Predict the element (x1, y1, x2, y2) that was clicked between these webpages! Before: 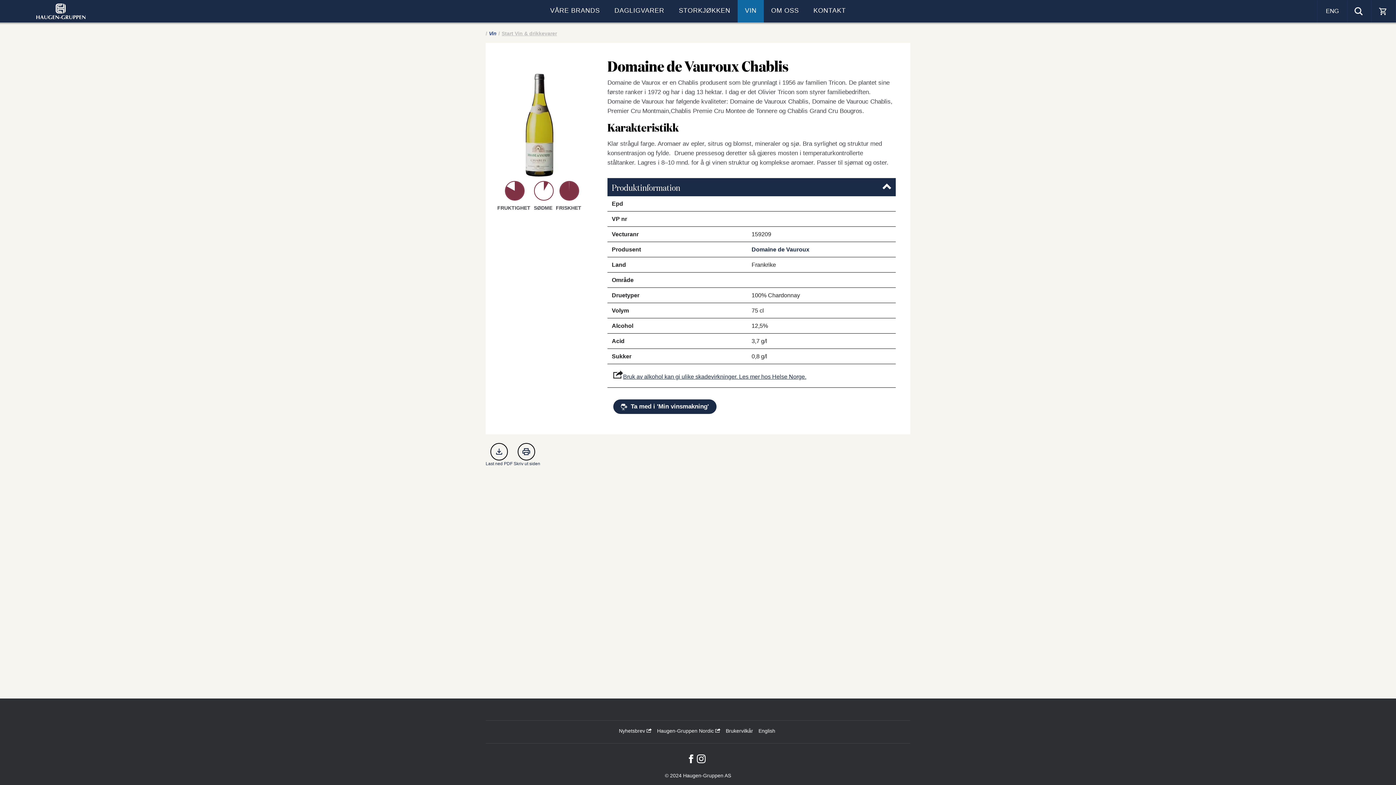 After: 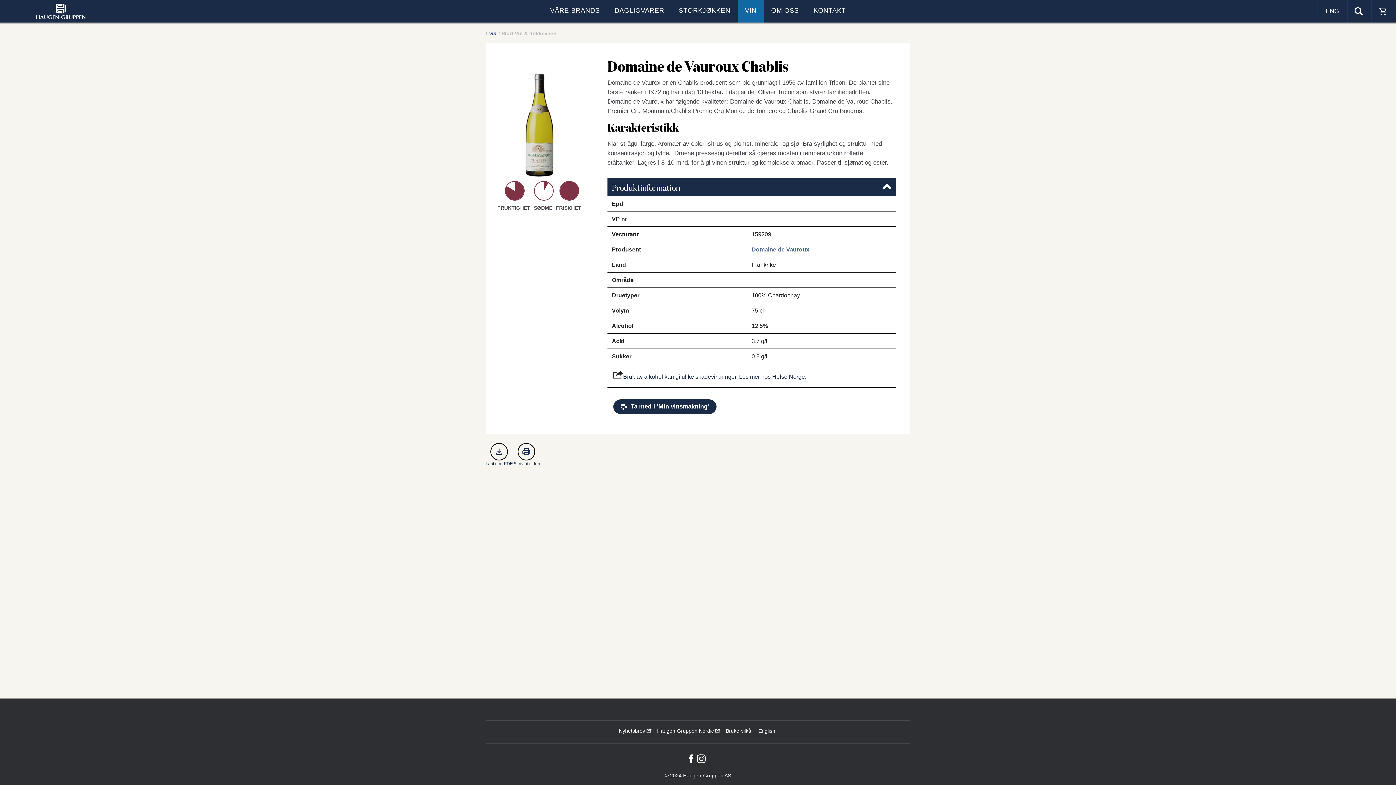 Action: label: Domaine de Vauroux bbox: (751, 245, 891, 254)